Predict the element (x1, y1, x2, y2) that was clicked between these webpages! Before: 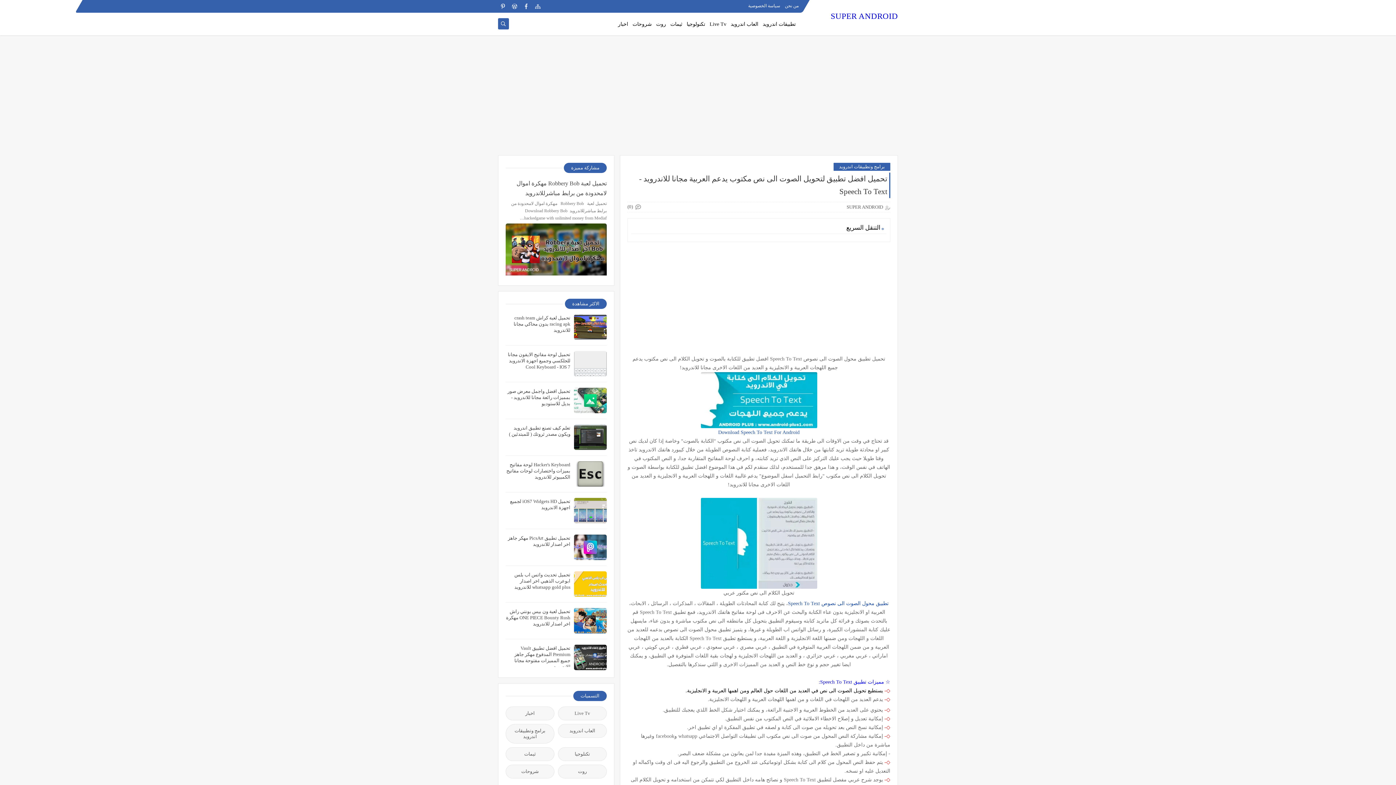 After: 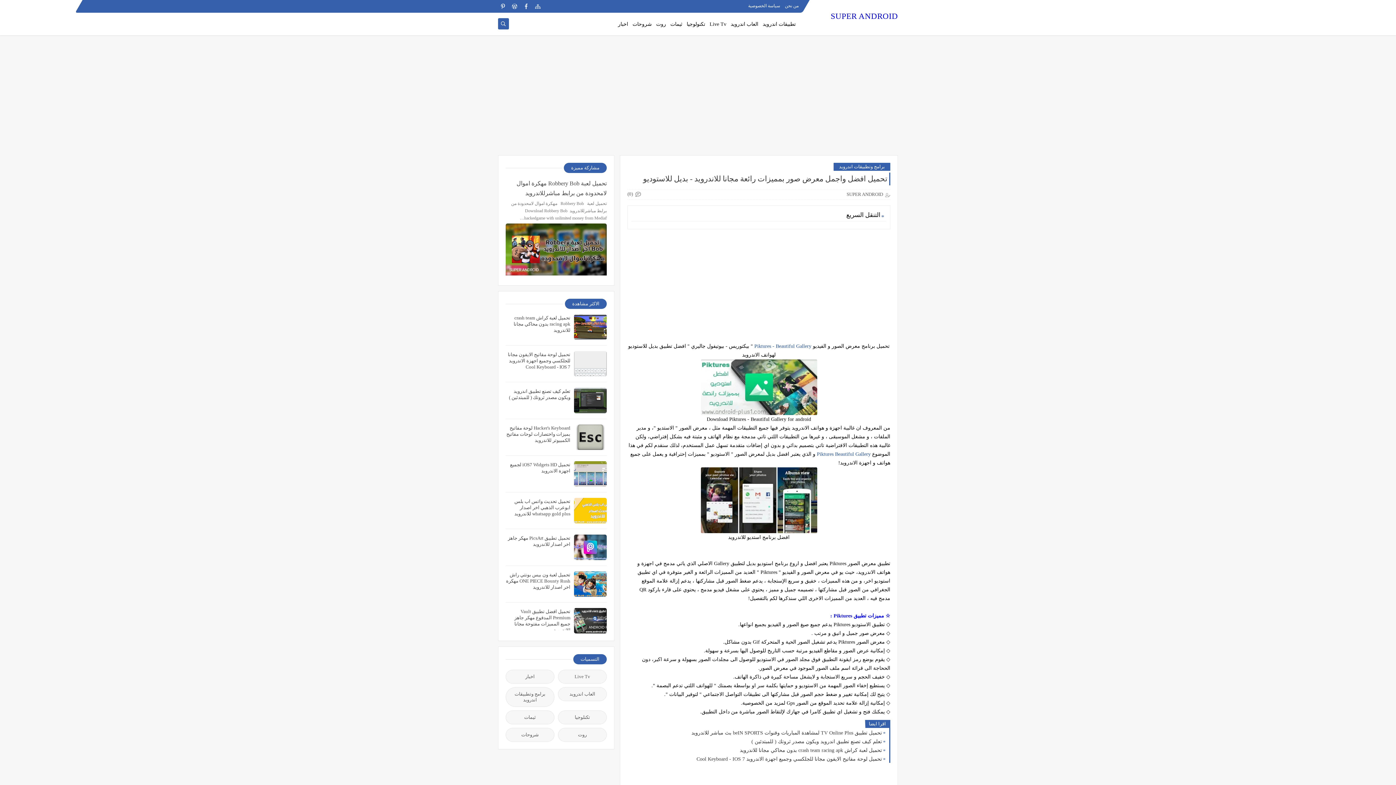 Action: label: تحميل افضل واجمل معرض صور بمميزات رائعة مجانا للاندرويد - بديل للاستوديو bbox: (507, 388, 570, 406)